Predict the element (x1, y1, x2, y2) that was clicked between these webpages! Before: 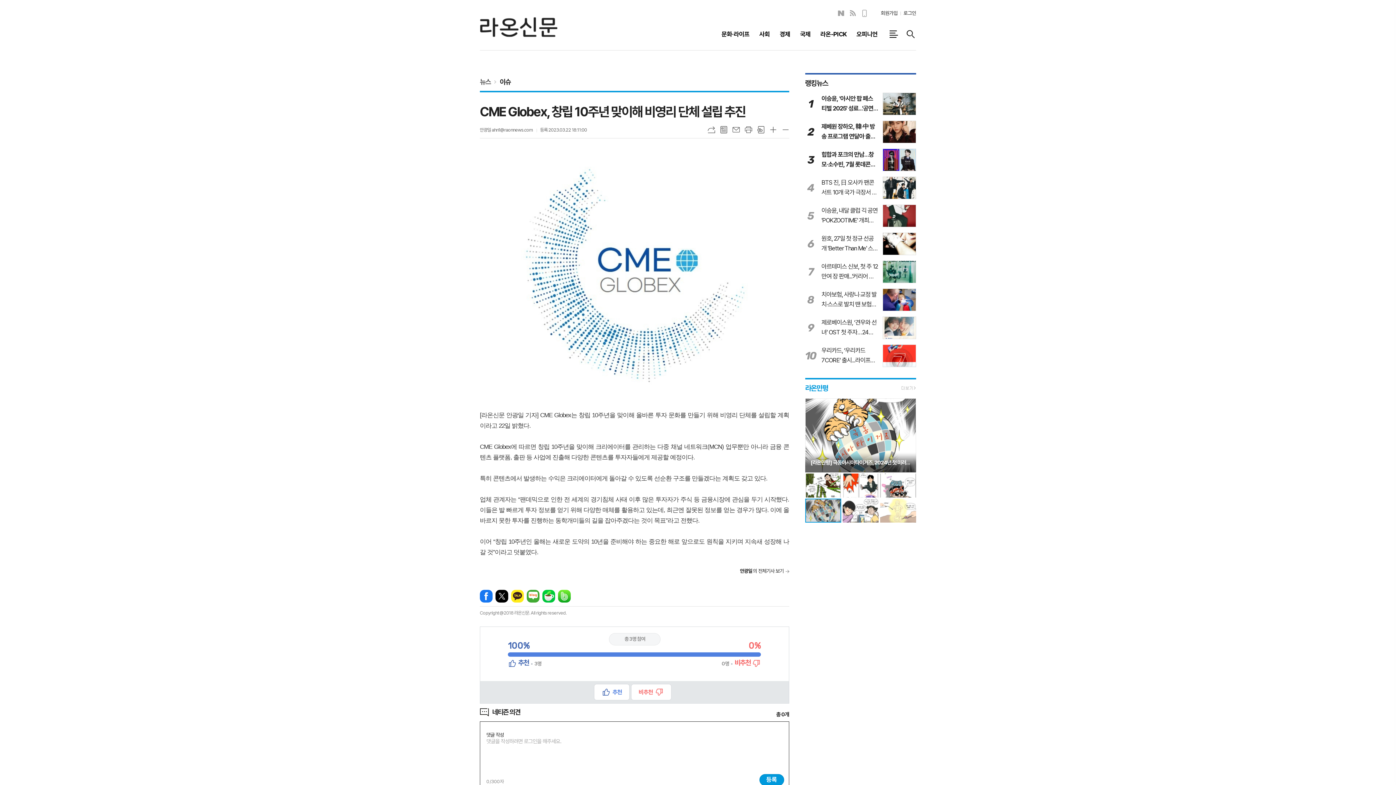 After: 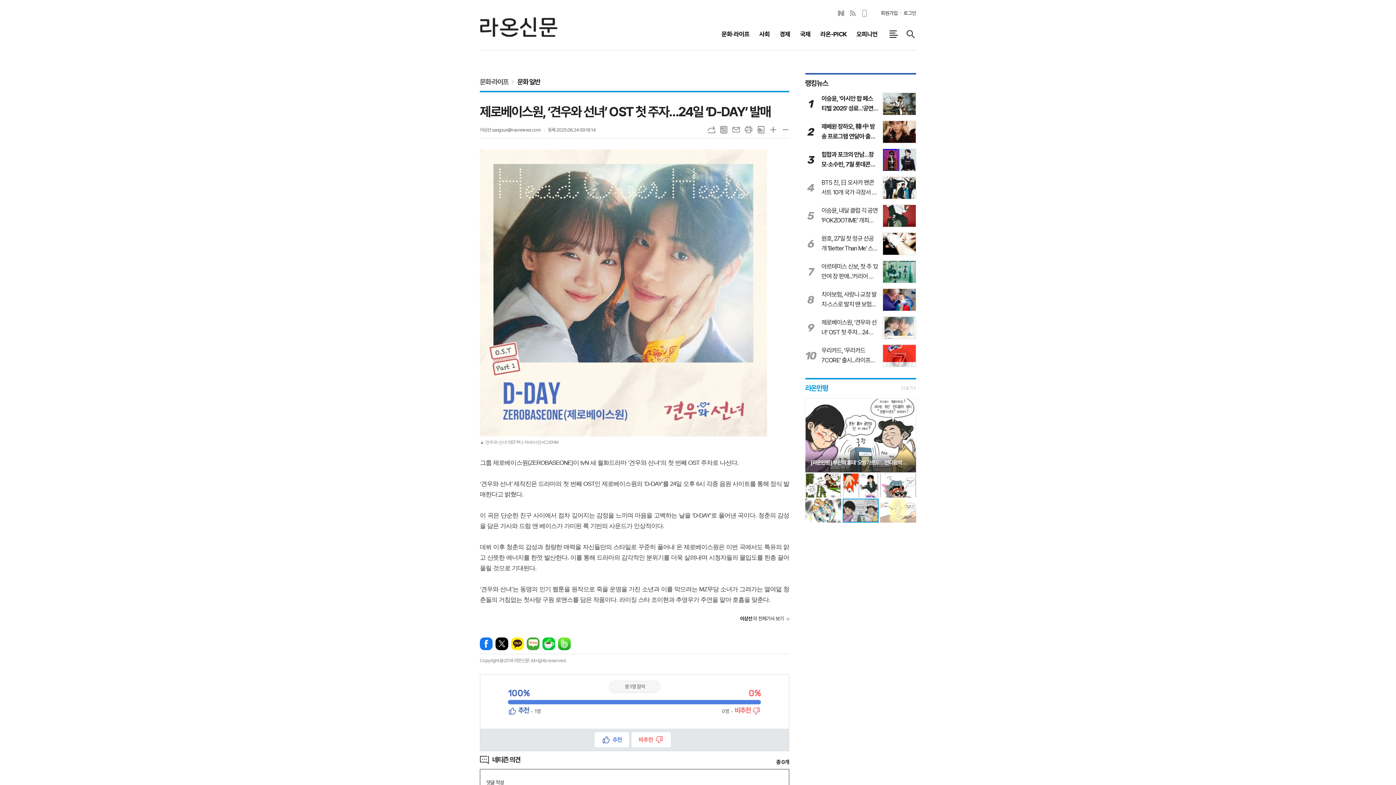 Action: bbox: (805, 316, 916, 339) label: 9
제로베이스원, ‘견우와 선녀’ OST 첫 주자…24일 ‘D-DAY’ 발매